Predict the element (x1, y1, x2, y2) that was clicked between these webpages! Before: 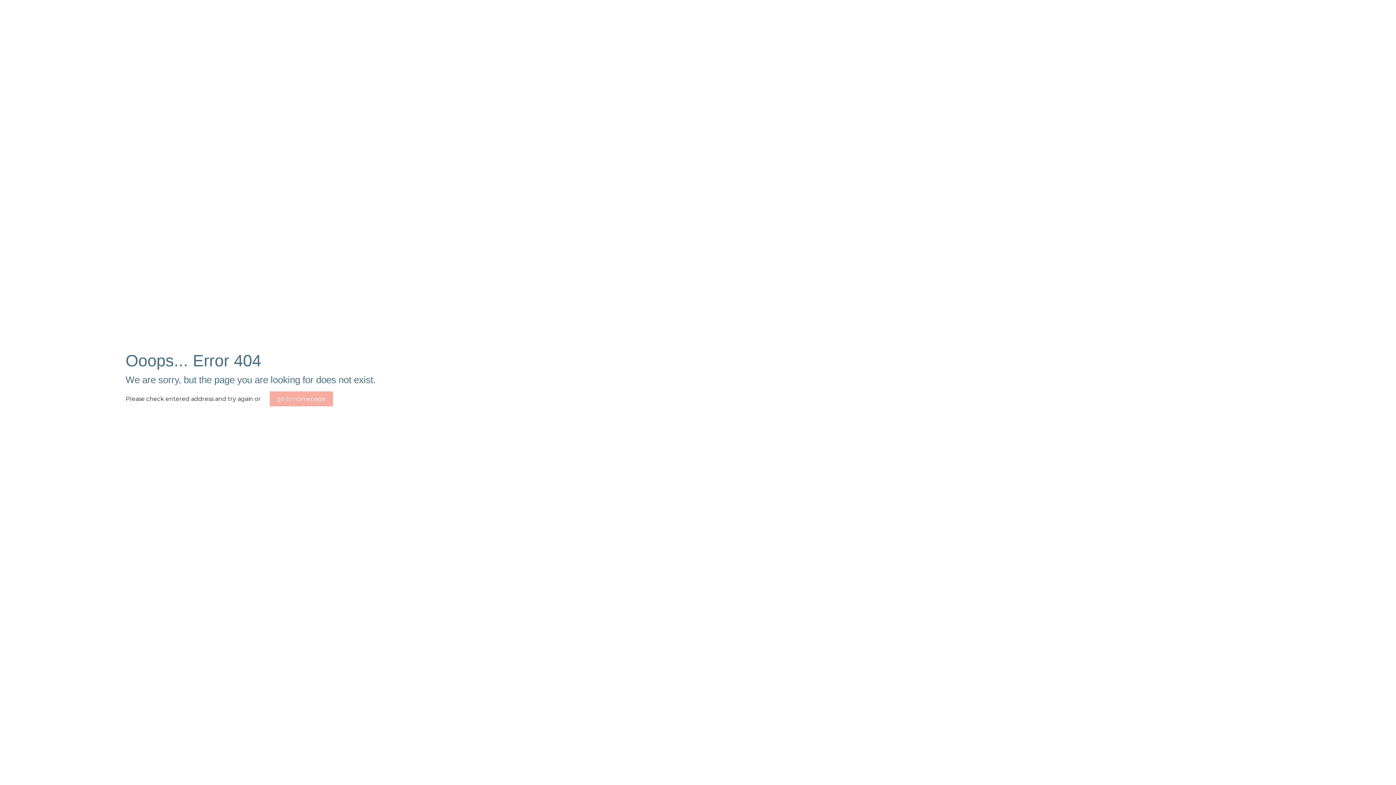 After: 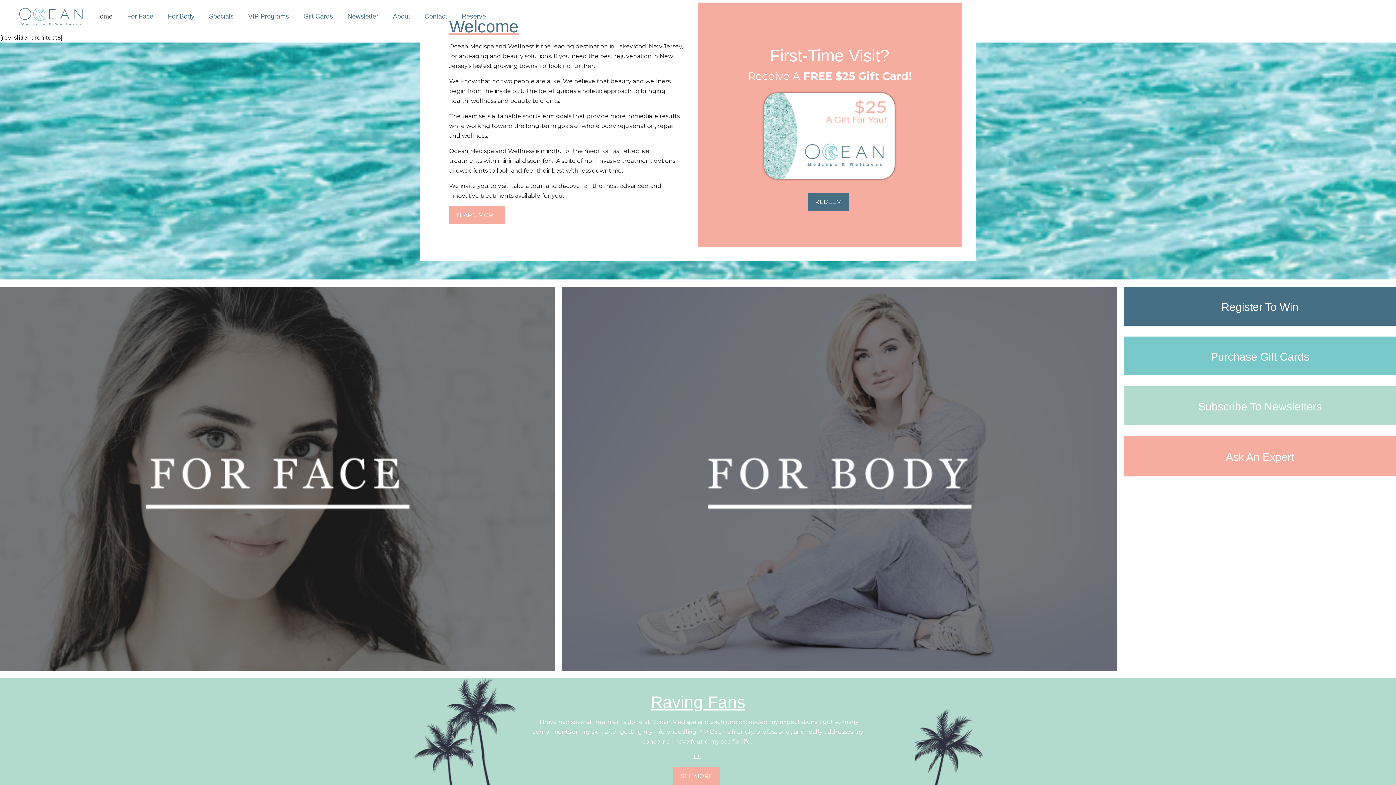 Action: label: go to homepage bbox: (269, 391, 332, 406)